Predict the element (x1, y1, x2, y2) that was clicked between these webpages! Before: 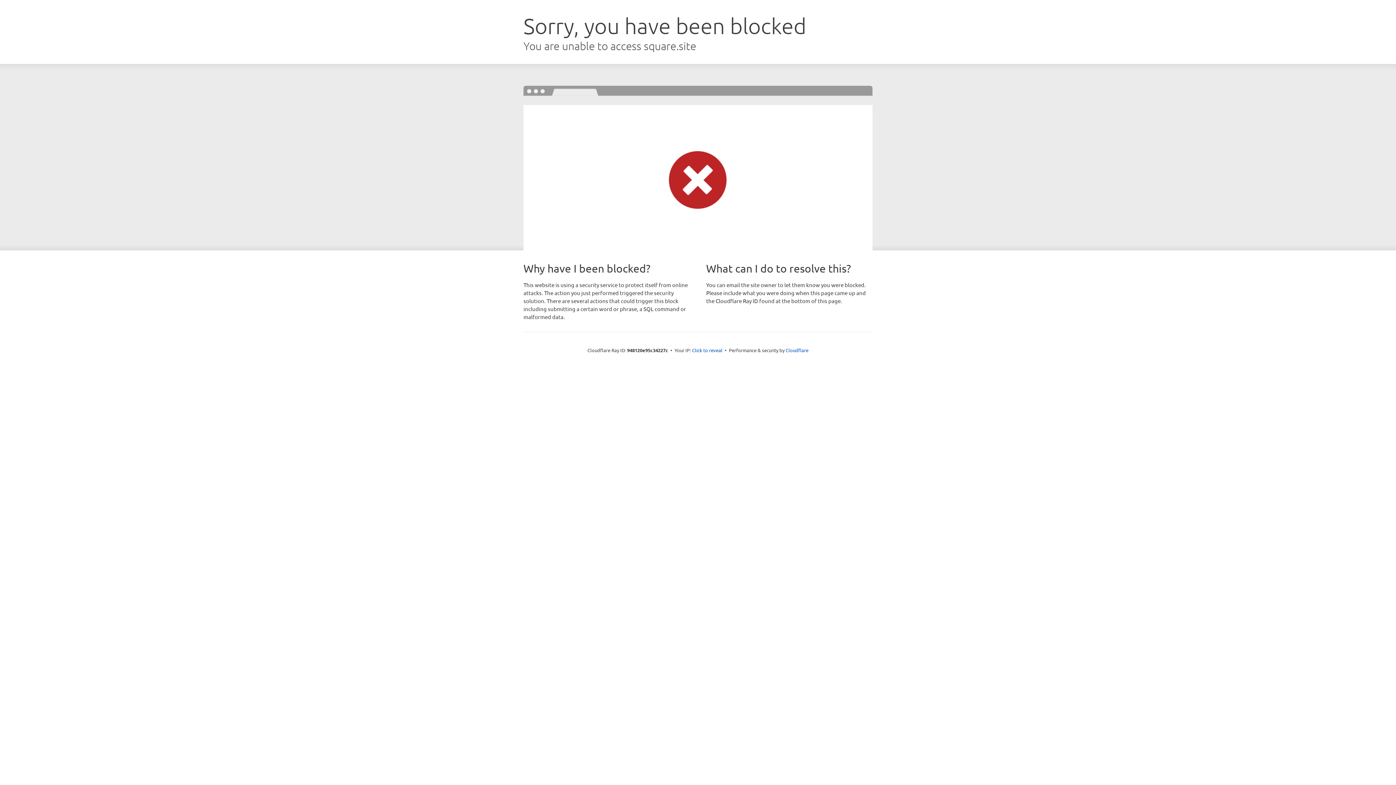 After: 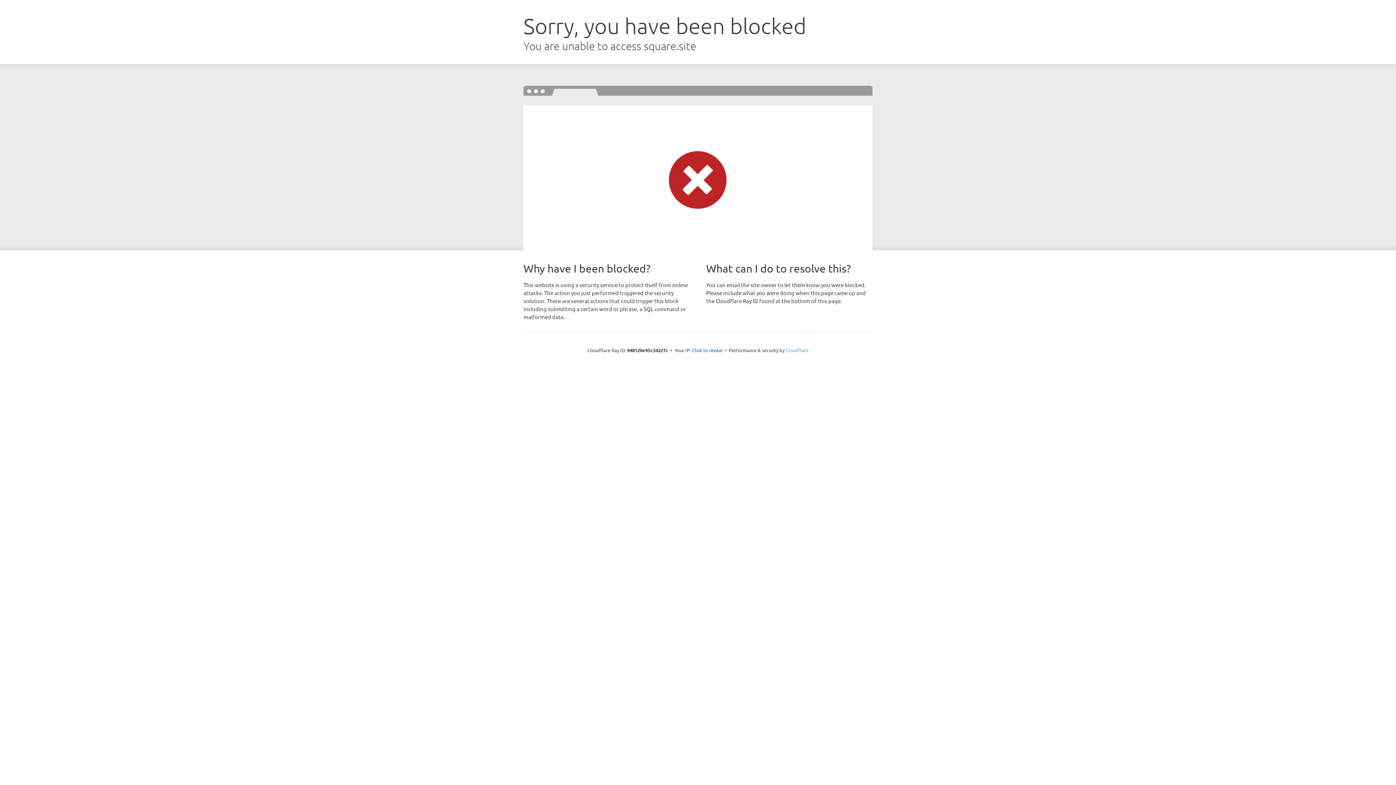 Action: bbox: (785, 347, 808, 353) label: Cloudflare